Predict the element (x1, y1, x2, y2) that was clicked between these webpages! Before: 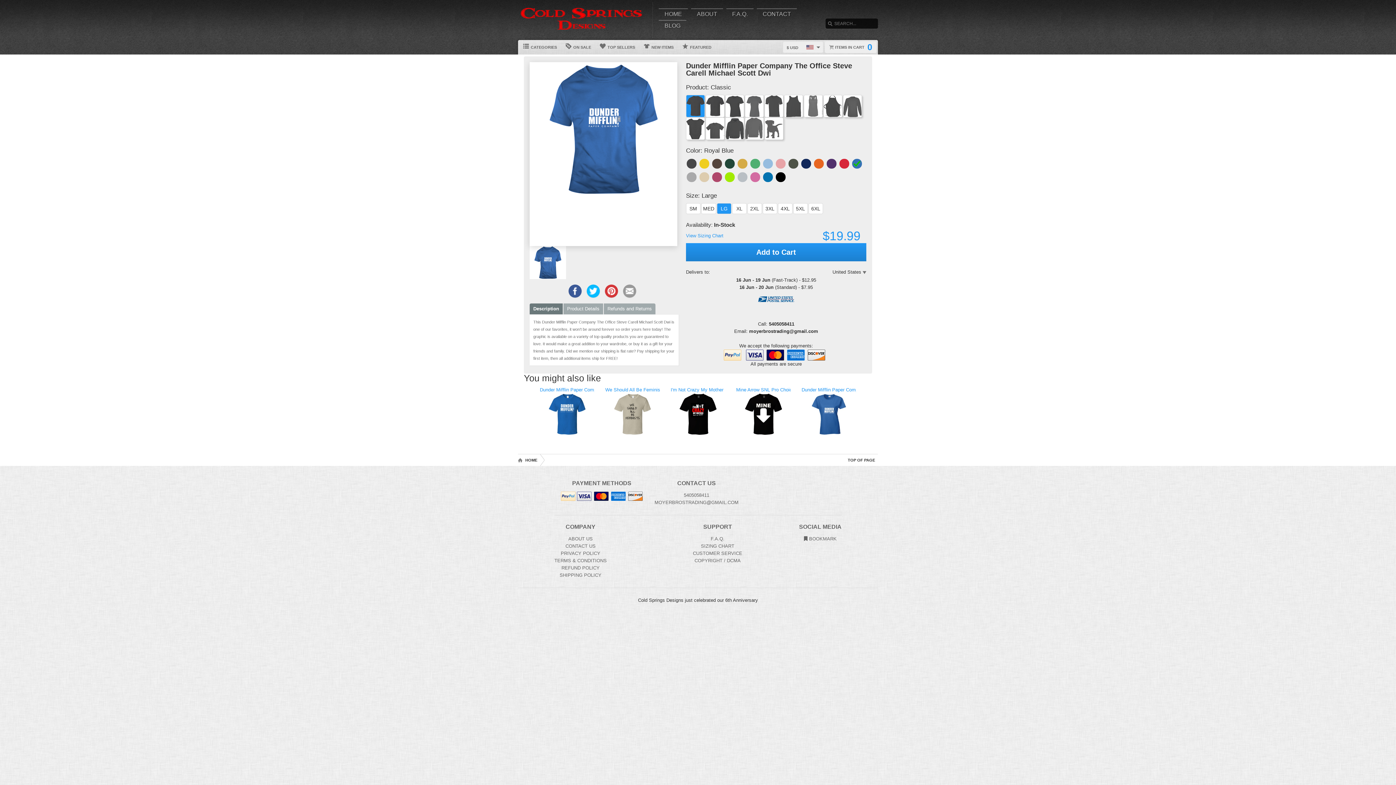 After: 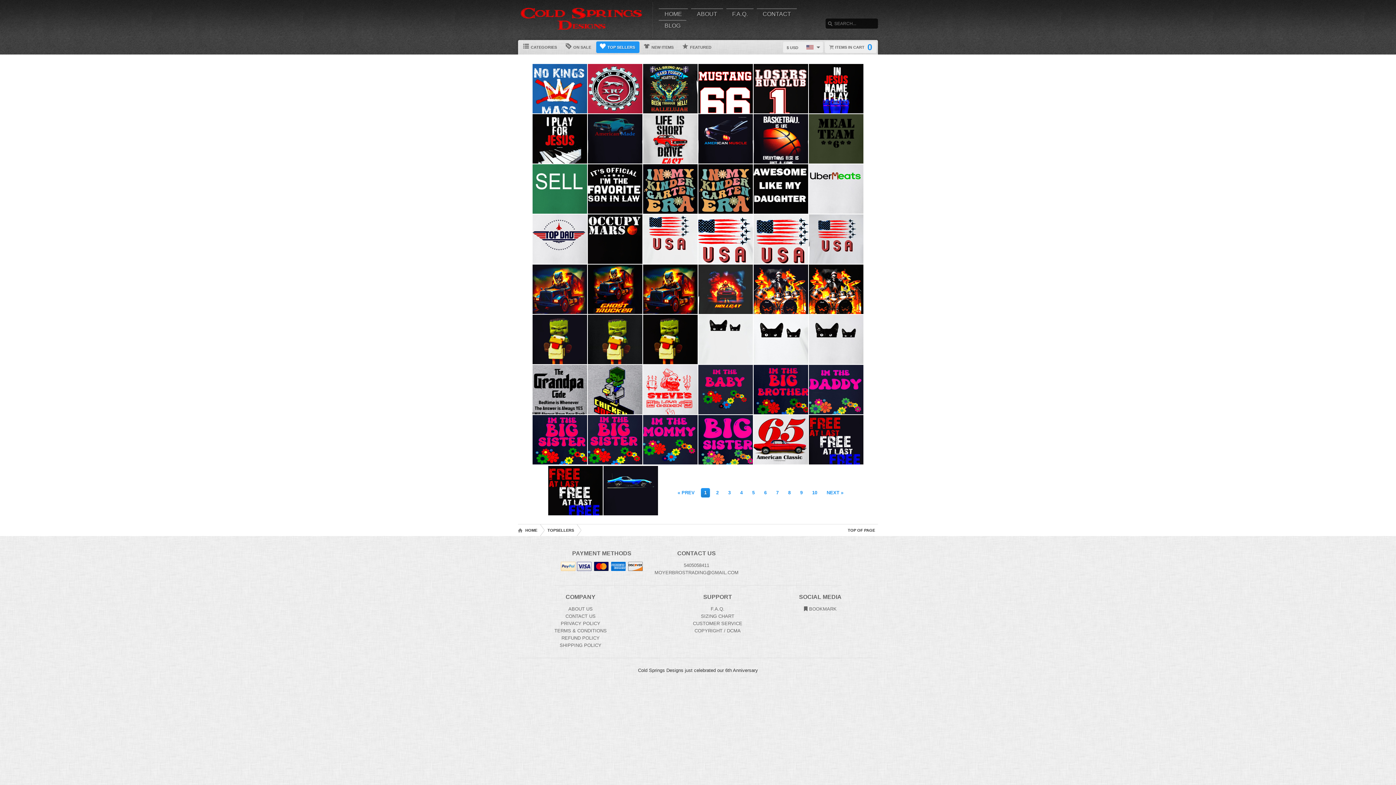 Action: bbox: (596, 41, 639, 53) label:  TOP SELLERS